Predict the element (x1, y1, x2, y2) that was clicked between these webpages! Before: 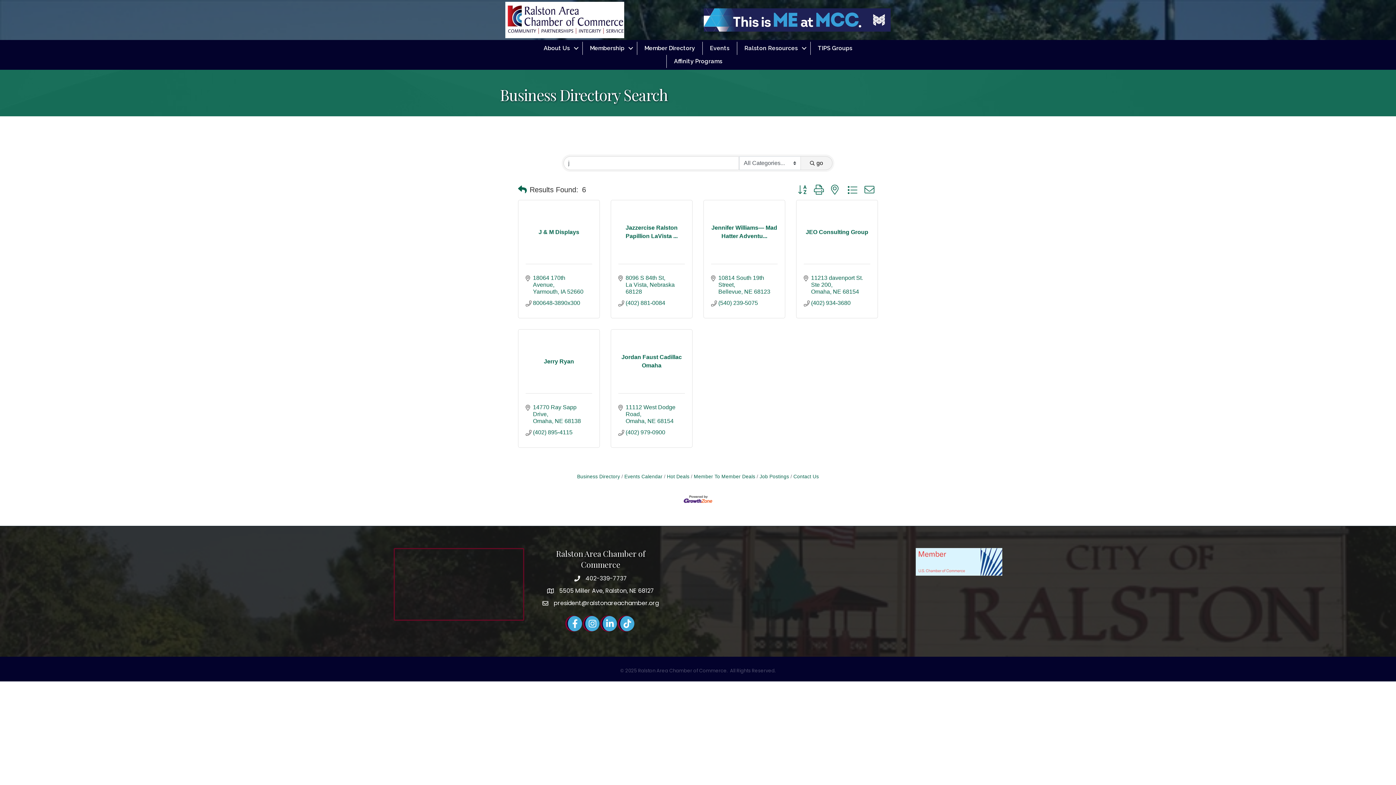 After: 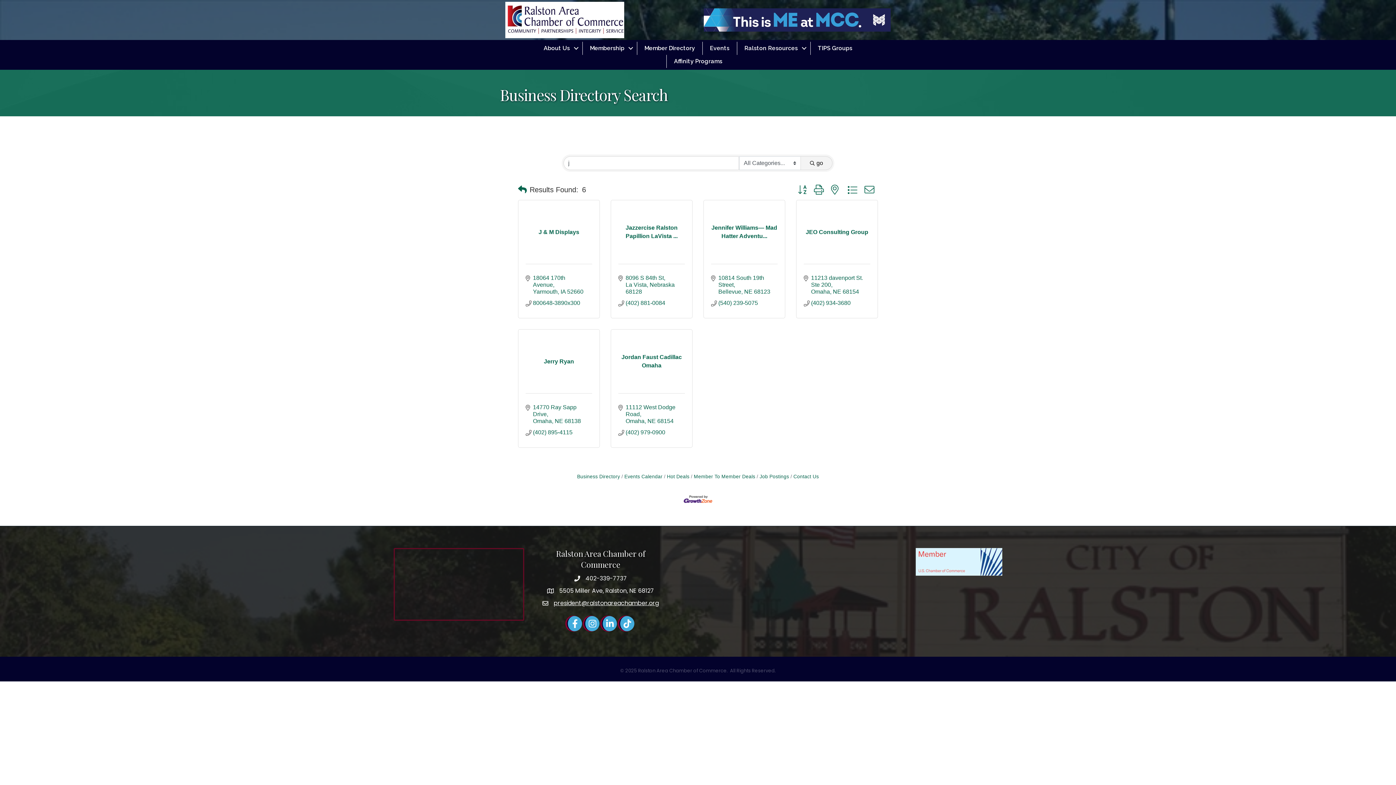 Action: label: president@ralstonareachamber.org bbox: (553, 599, 658, 607)